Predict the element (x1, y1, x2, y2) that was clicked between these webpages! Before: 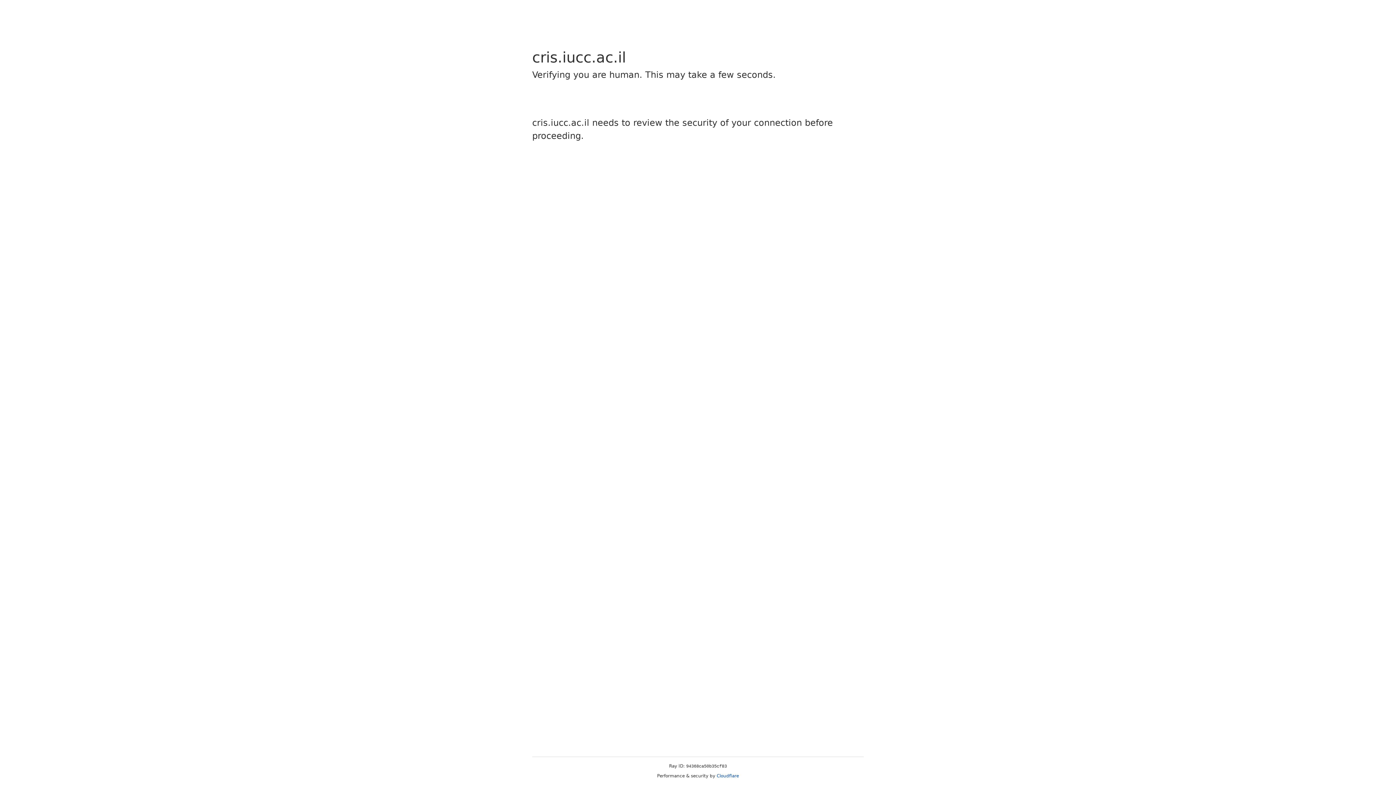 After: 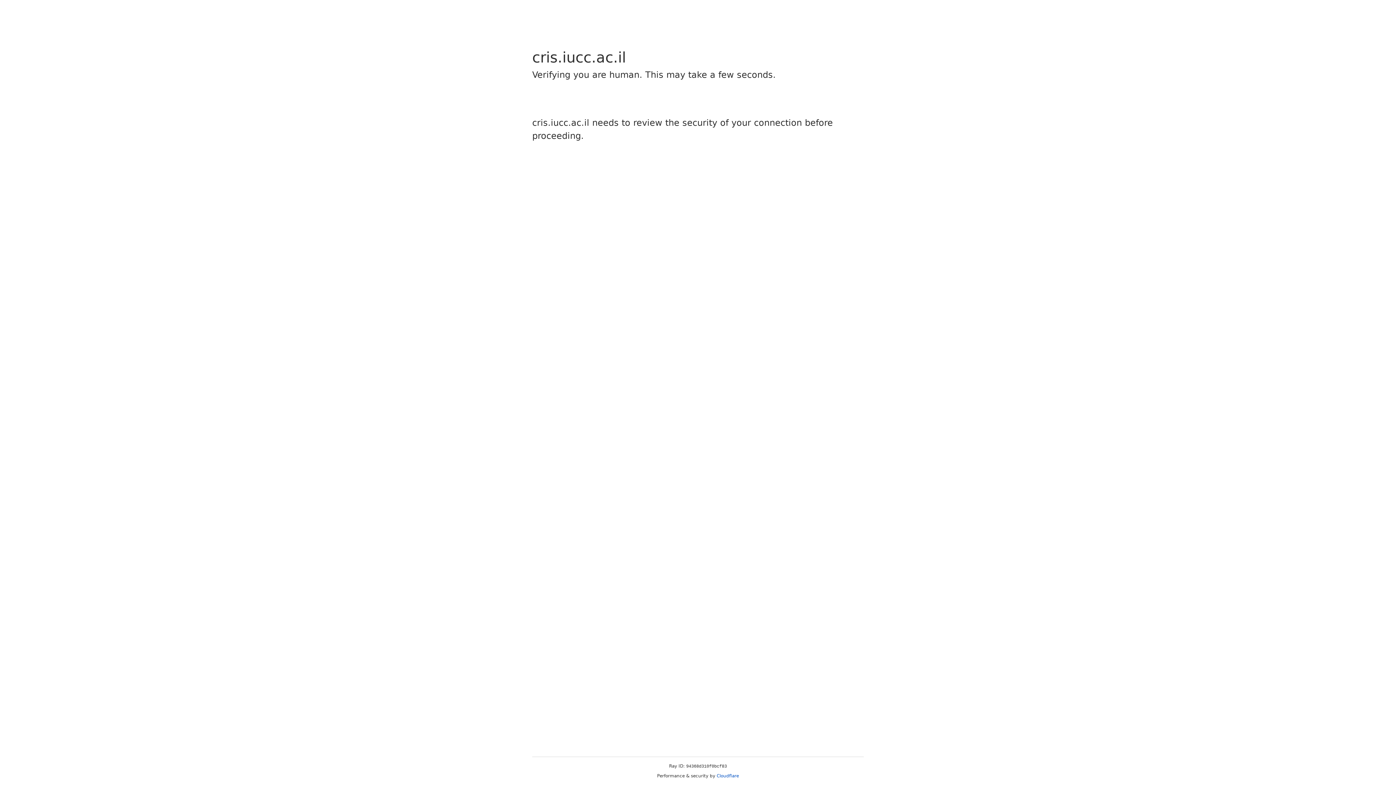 Action: label: Cloudflare bbox: (716, 773, 739, 778)